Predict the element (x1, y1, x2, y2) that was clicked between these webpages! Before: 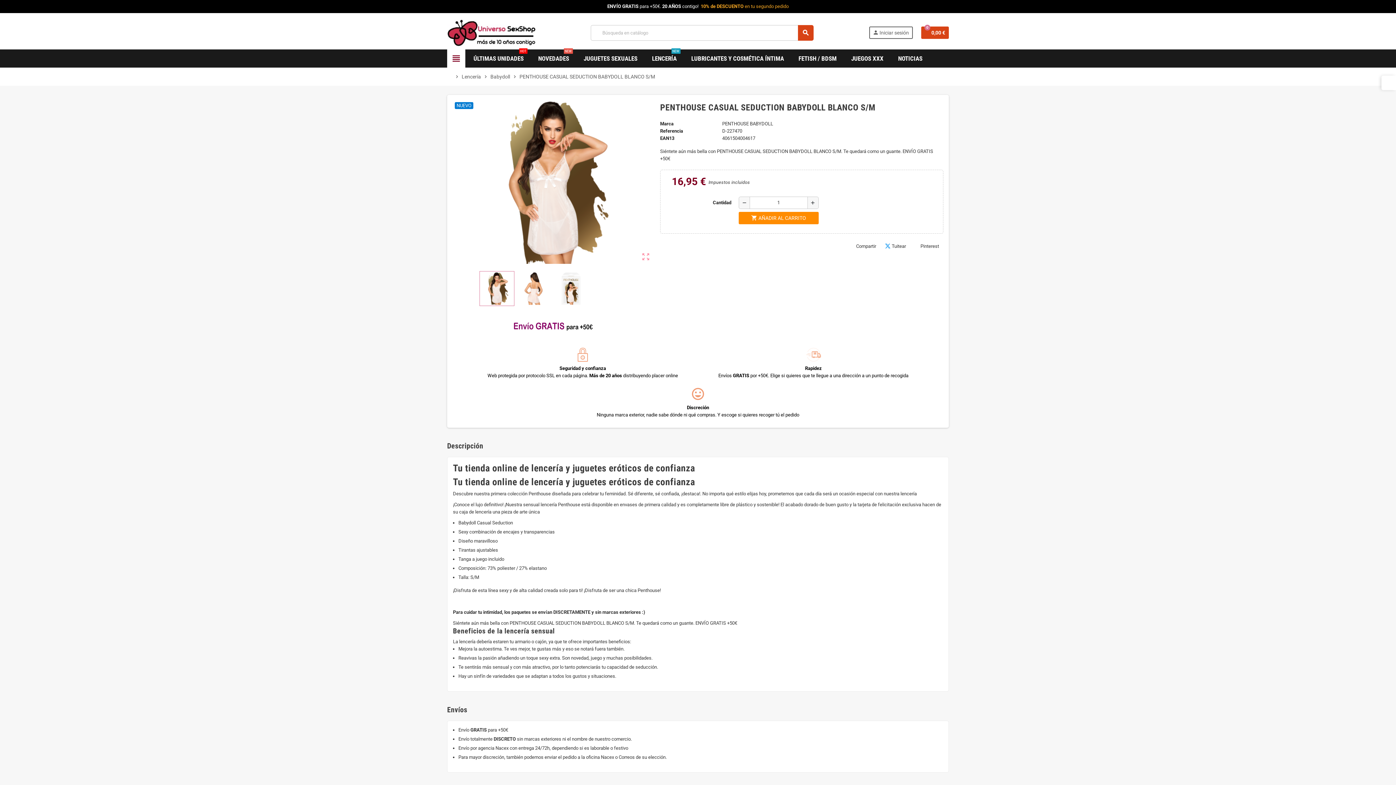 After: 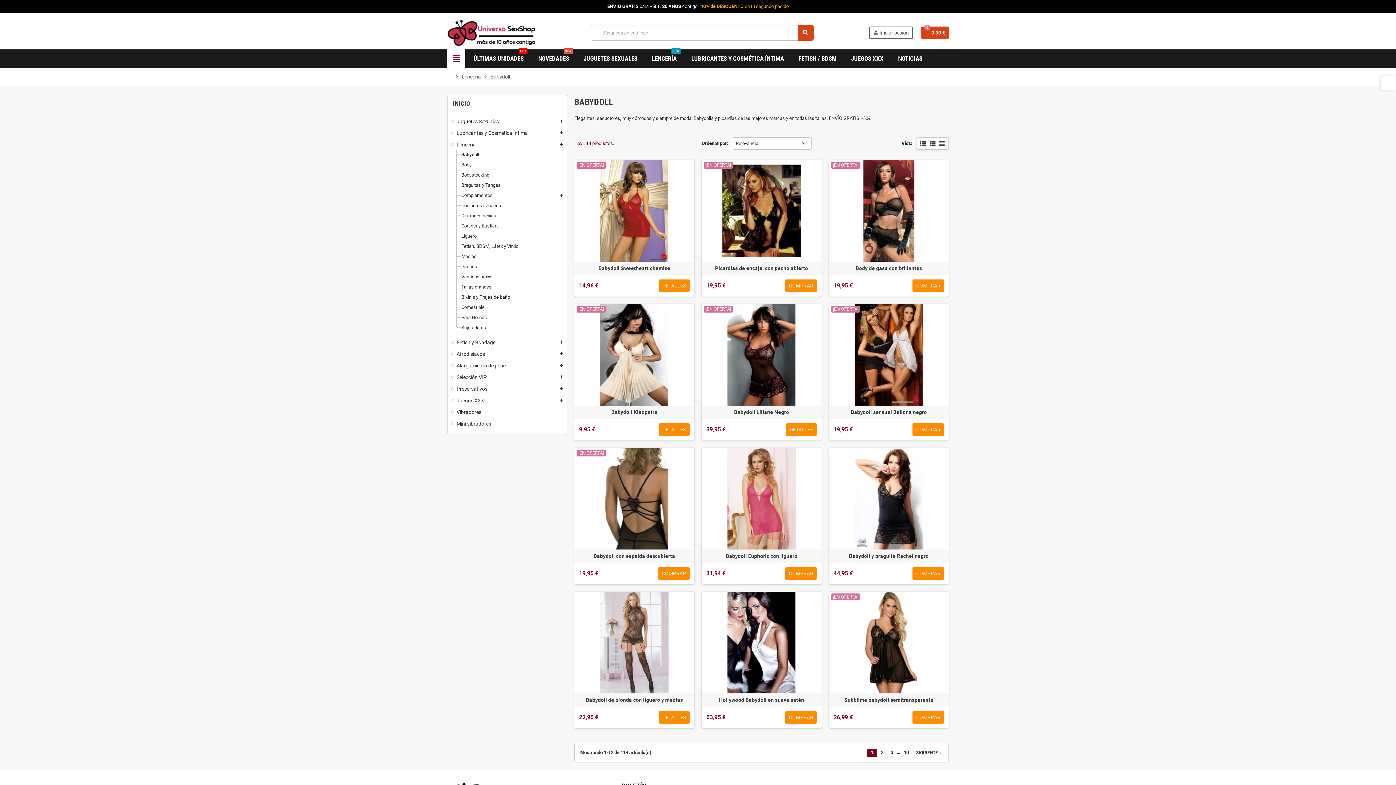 Action: label: Babydoll bbox: (488, 71, 512, 82)